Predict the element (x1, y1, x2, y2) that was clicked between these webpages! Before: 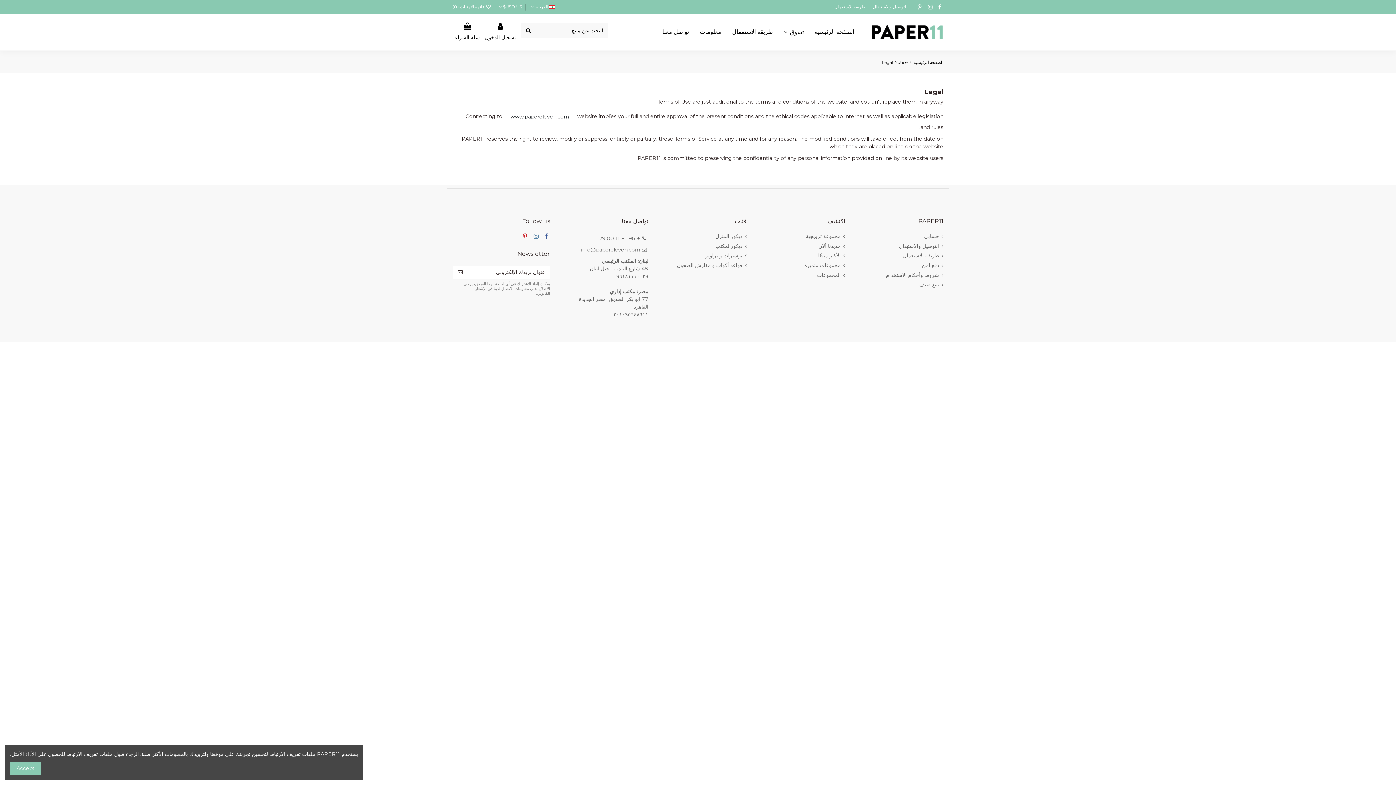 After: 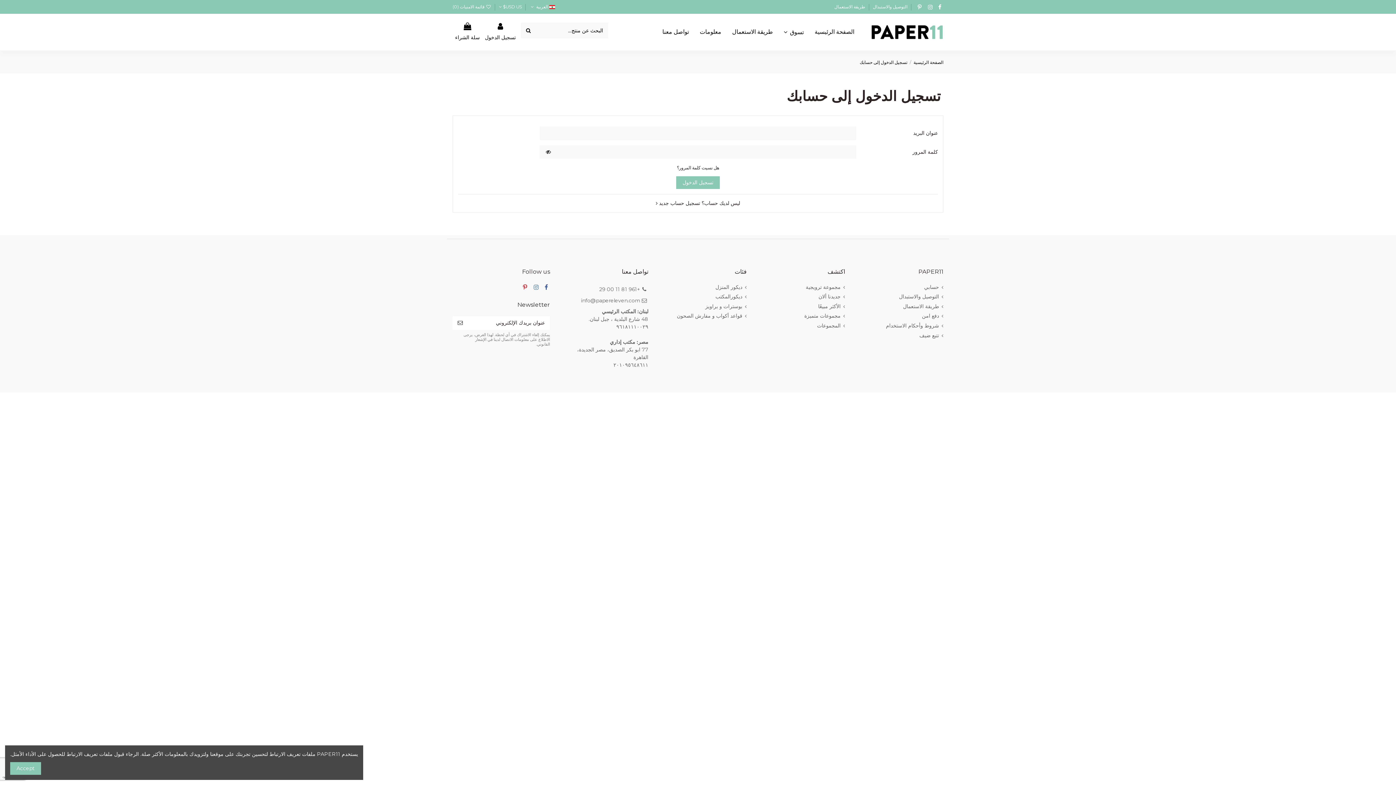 Action: label:  قائمة الامنيات (0) bbox: (452, 4, 491, 9)